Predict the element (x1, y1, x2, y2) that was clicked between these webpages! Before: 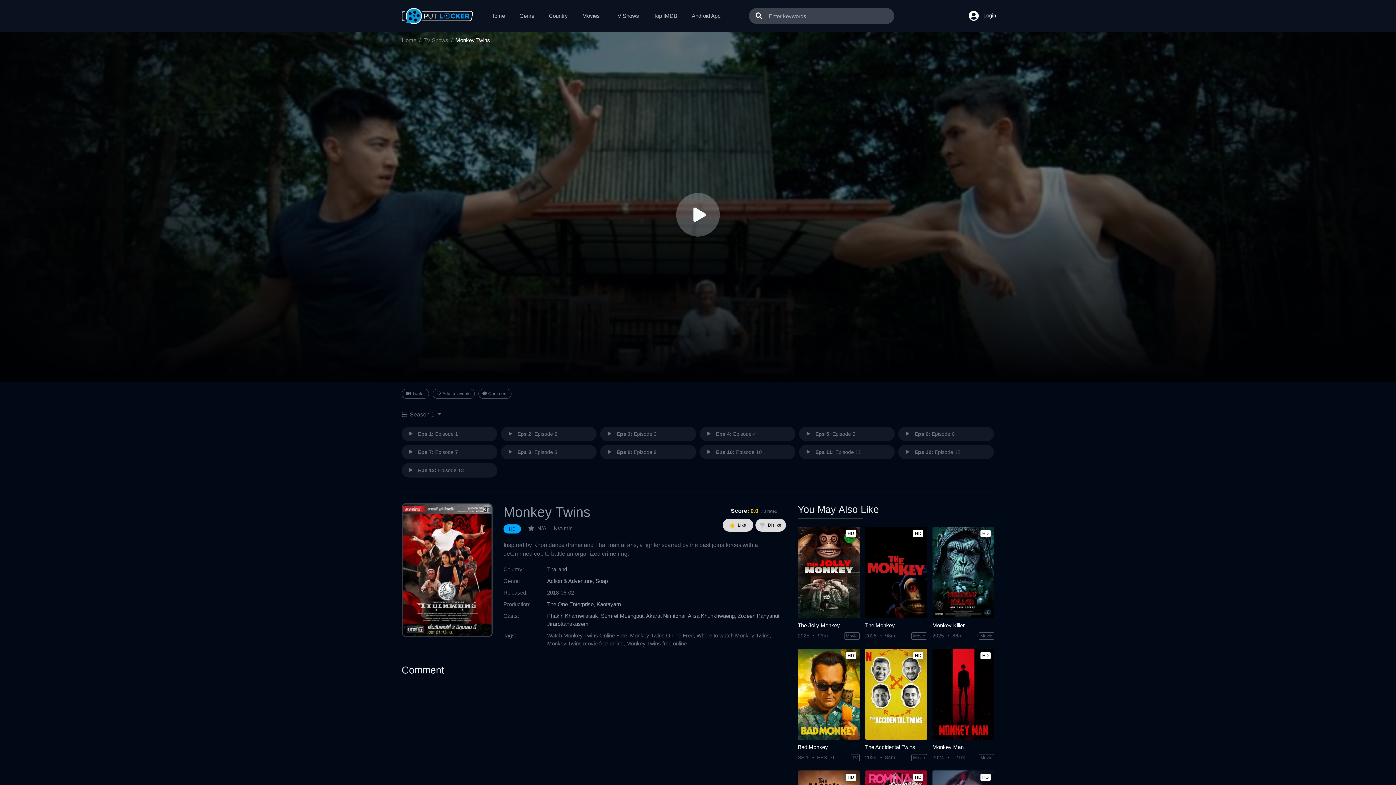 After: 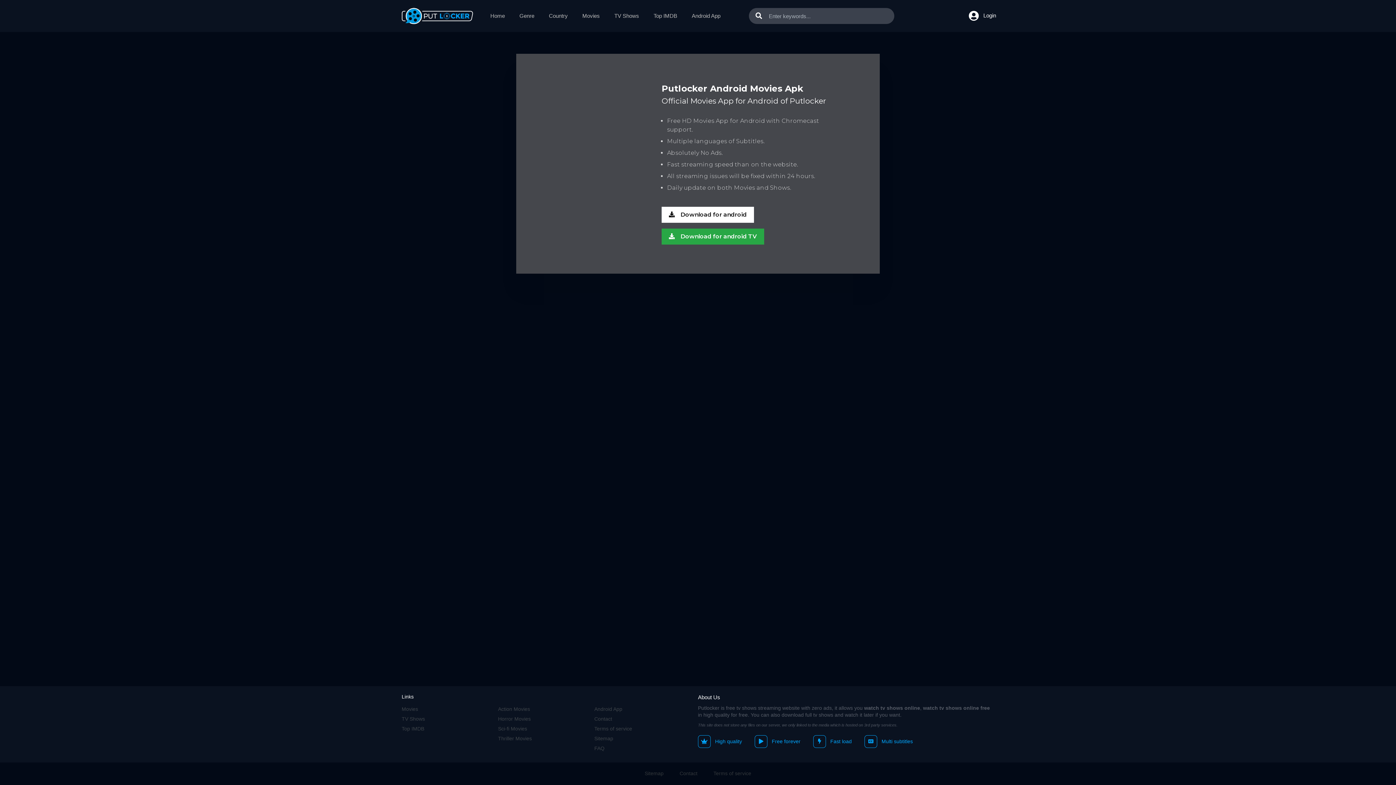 Action: label: Android App bbox: (687, 9, 725, 22)